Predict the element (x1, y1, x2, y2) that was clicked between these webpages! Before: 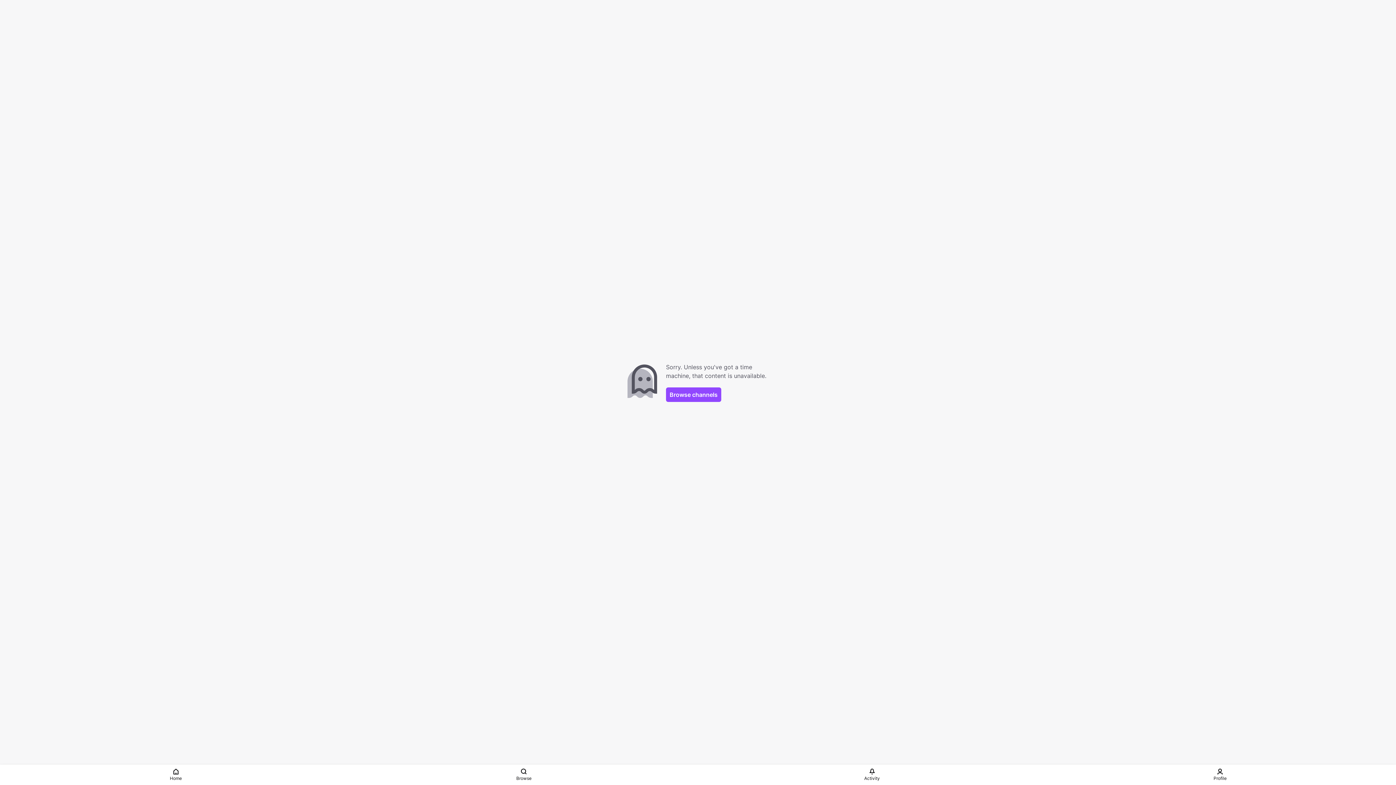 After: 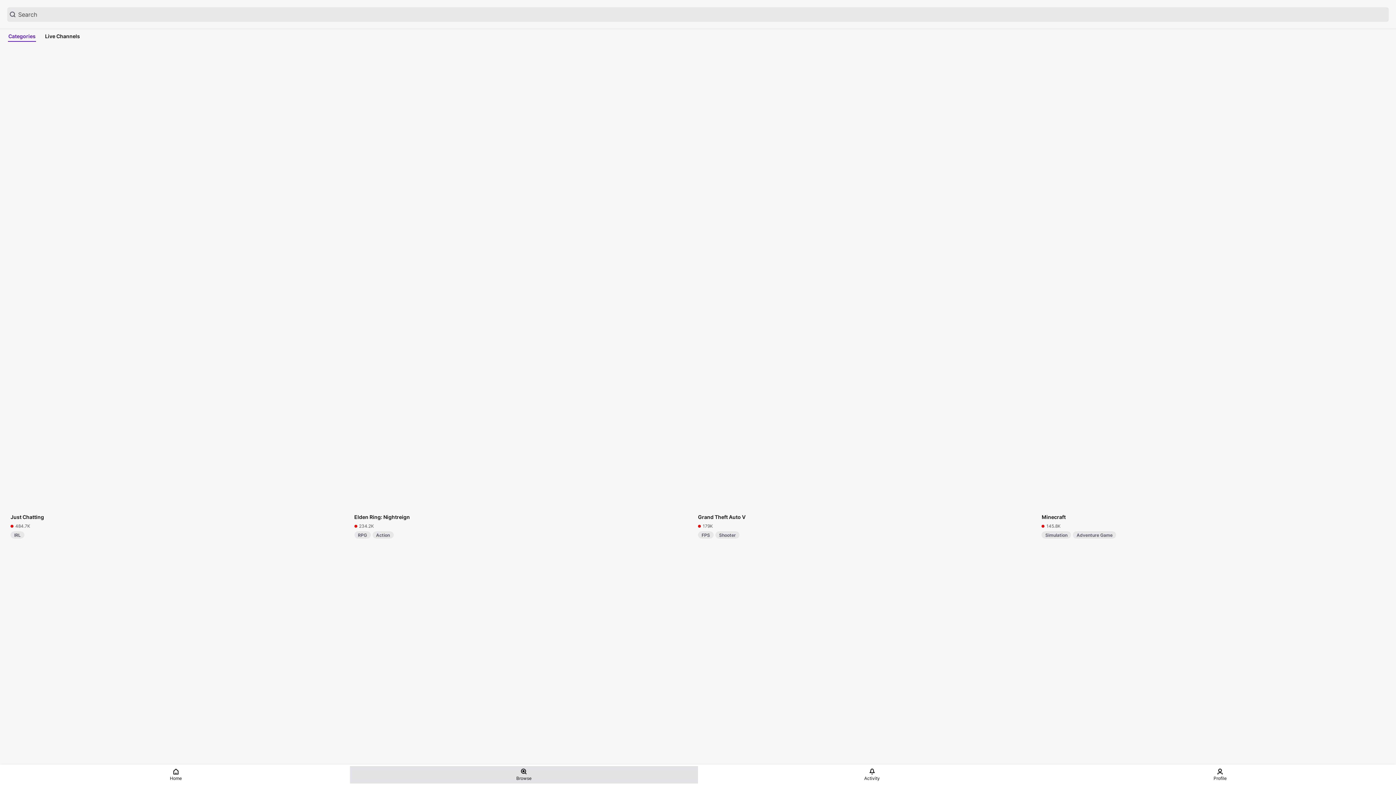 Action: bbox: (350, 766, 698, 784) label: Browse